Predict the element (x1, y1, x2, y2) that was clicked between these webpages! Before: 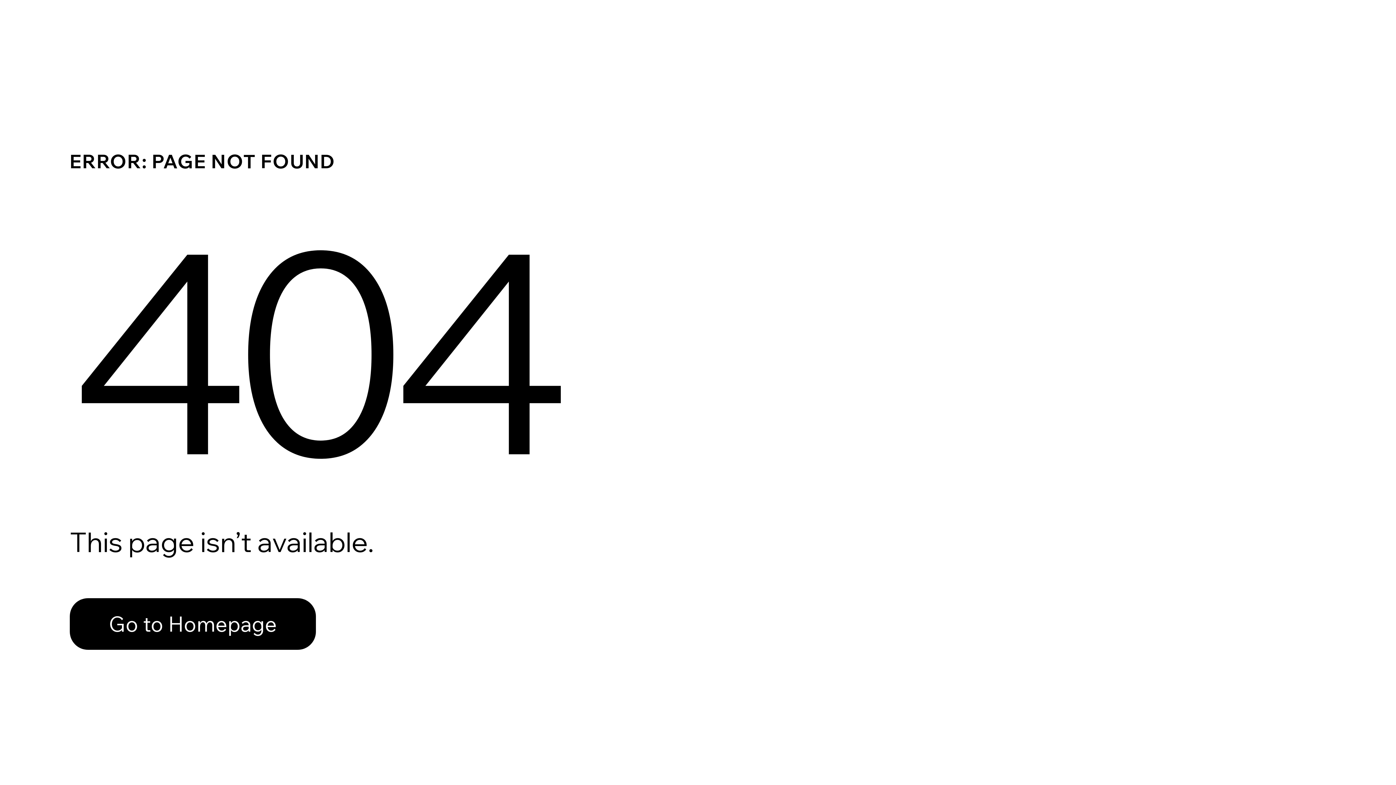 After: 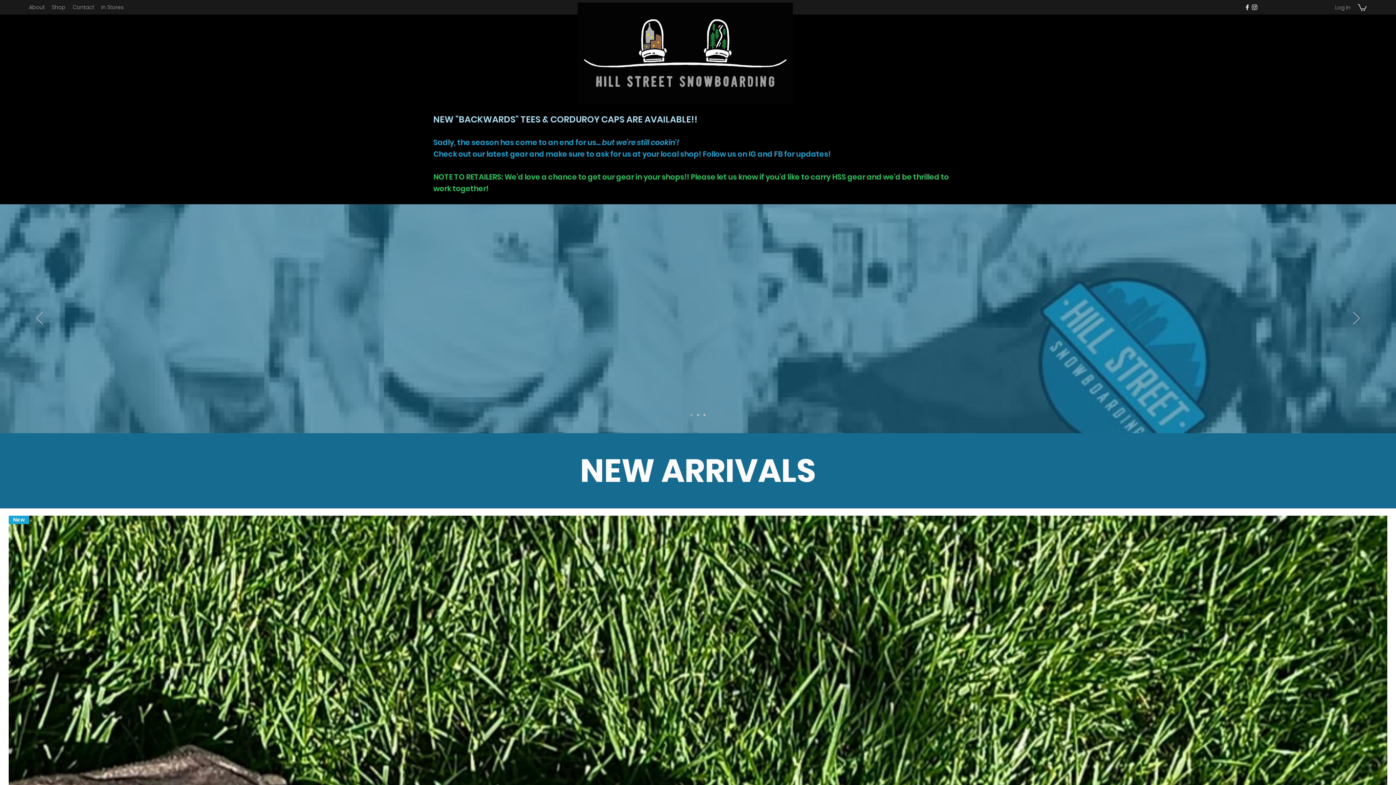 Action: bbox: (69, 582, 768, 659) label: Go to Homepage